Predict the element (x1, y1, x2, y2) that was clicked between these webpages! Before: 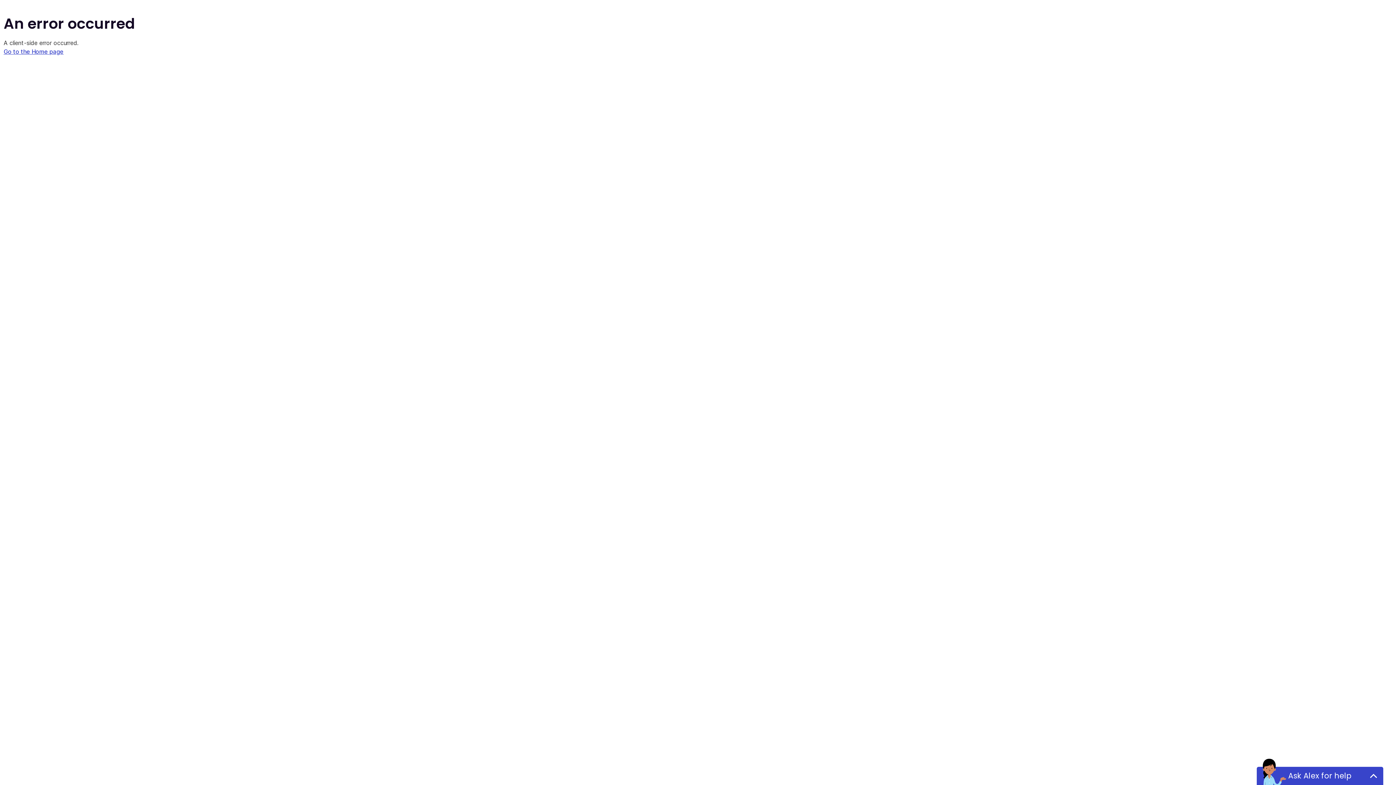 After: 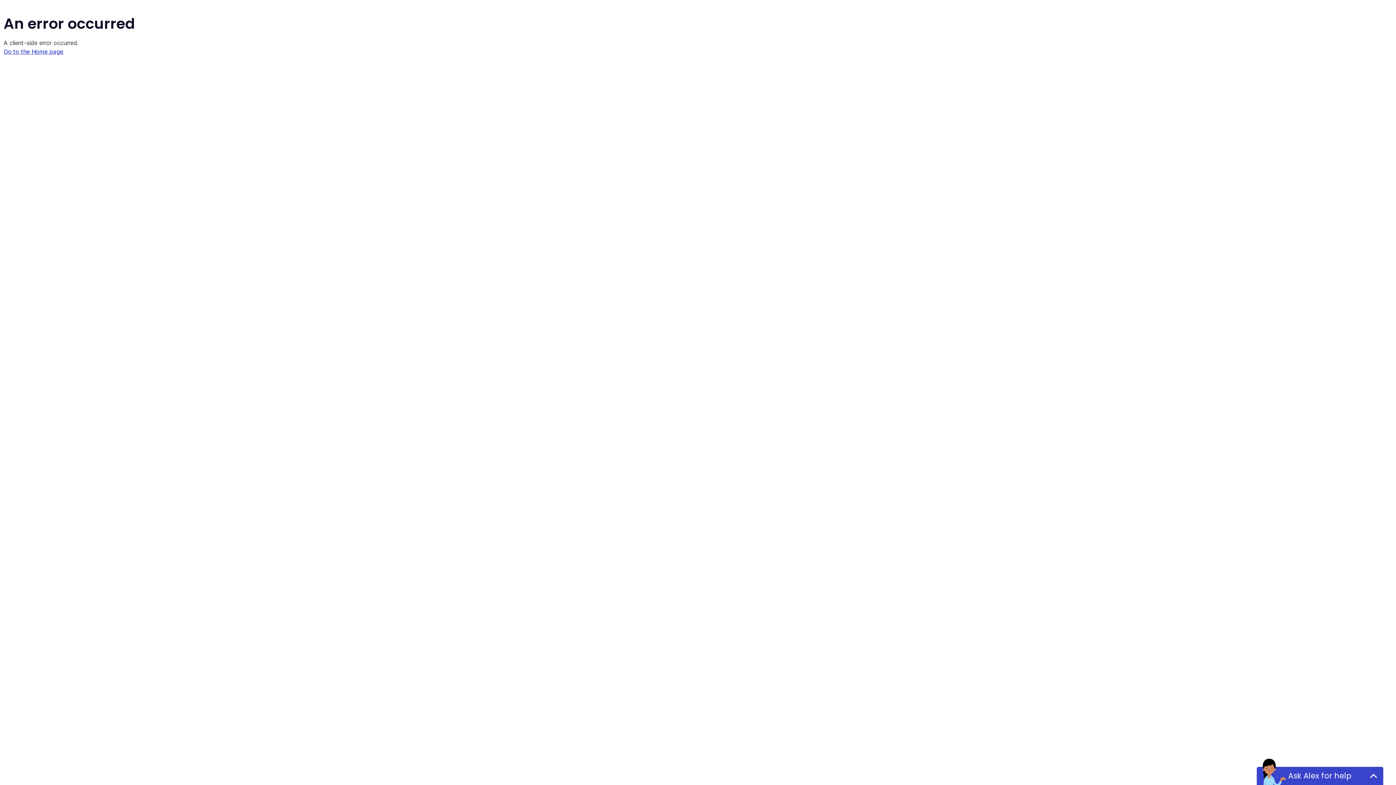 Action: bbox: (3, 48, 63, 55) label: Go to the Home page